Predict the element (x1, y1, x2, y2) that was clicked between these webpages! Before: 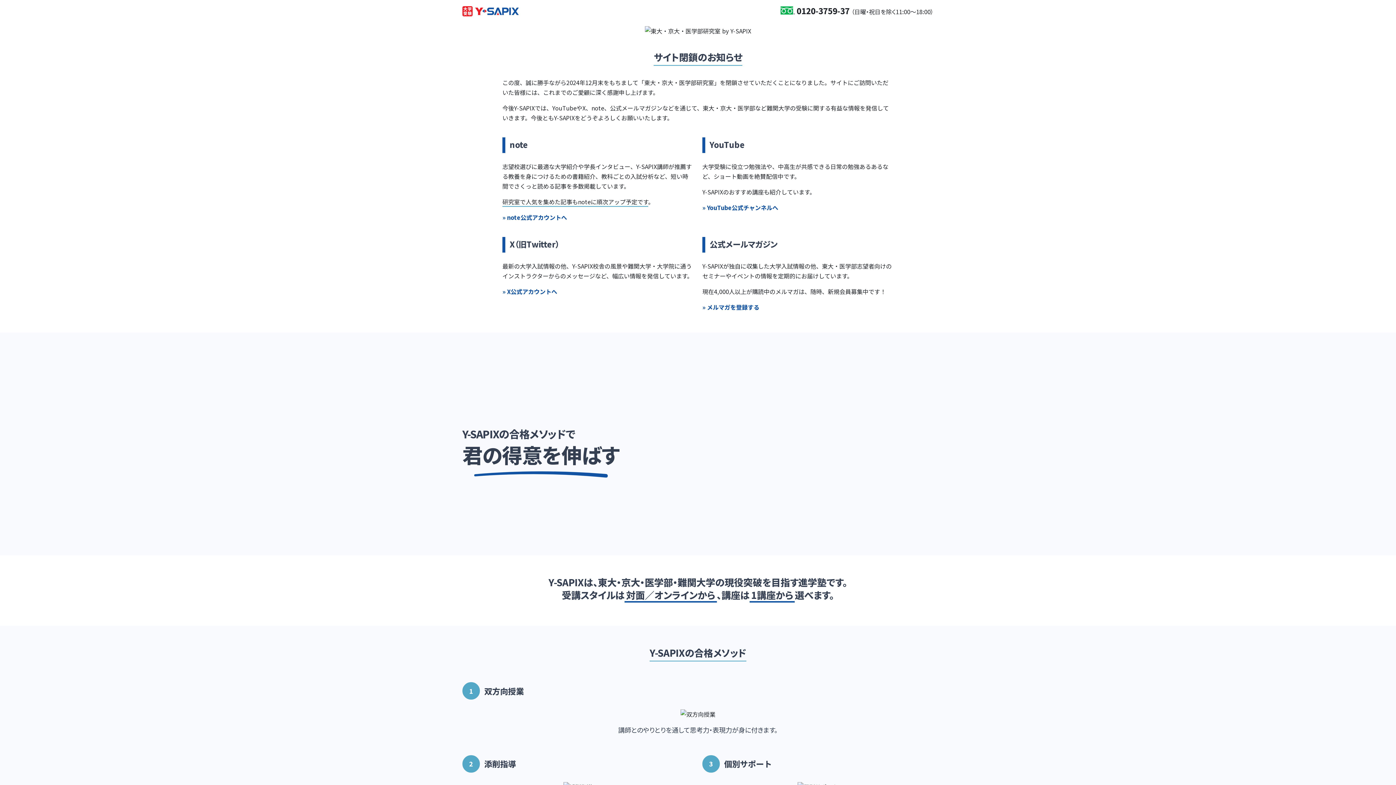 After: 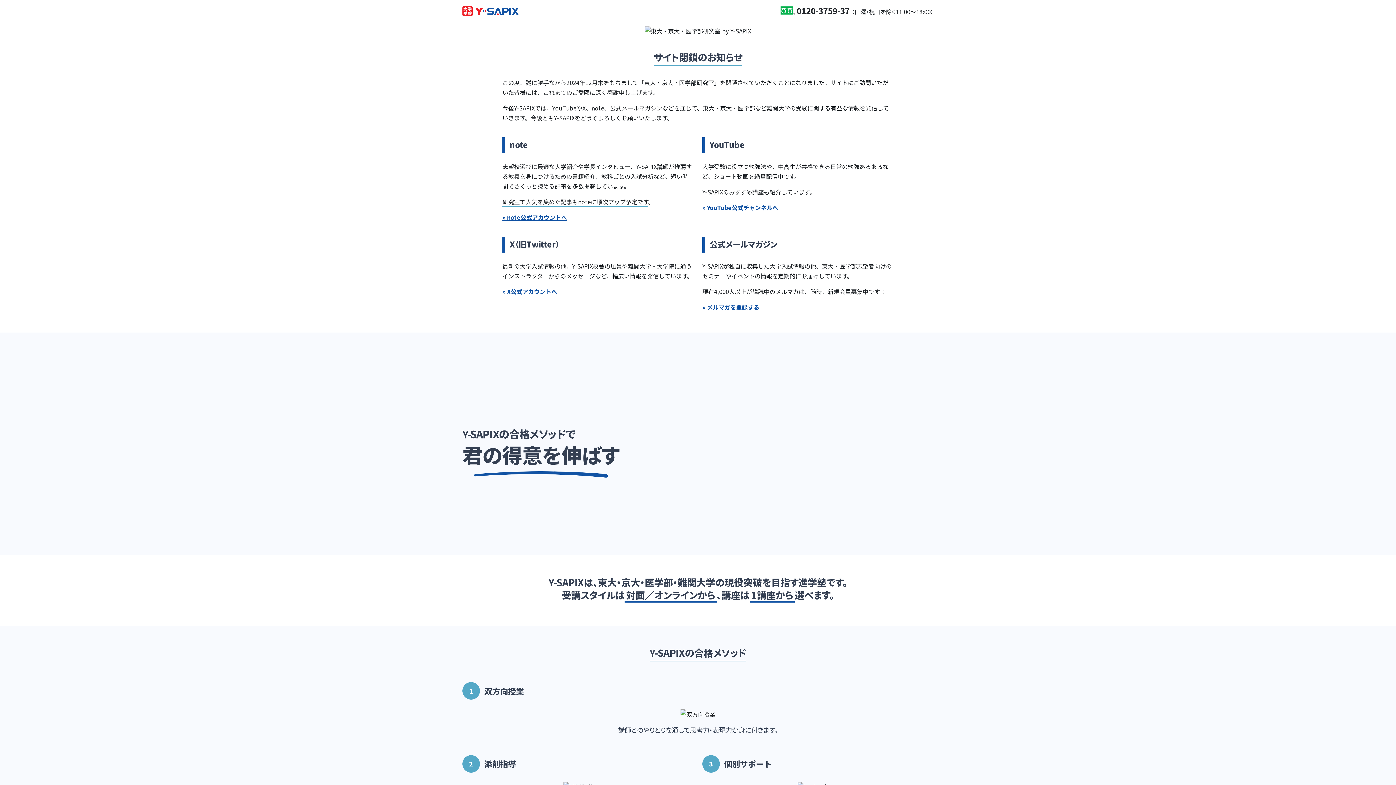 Action: bbox: (502, 213, 567, 221) label: » note公式アカウントへ